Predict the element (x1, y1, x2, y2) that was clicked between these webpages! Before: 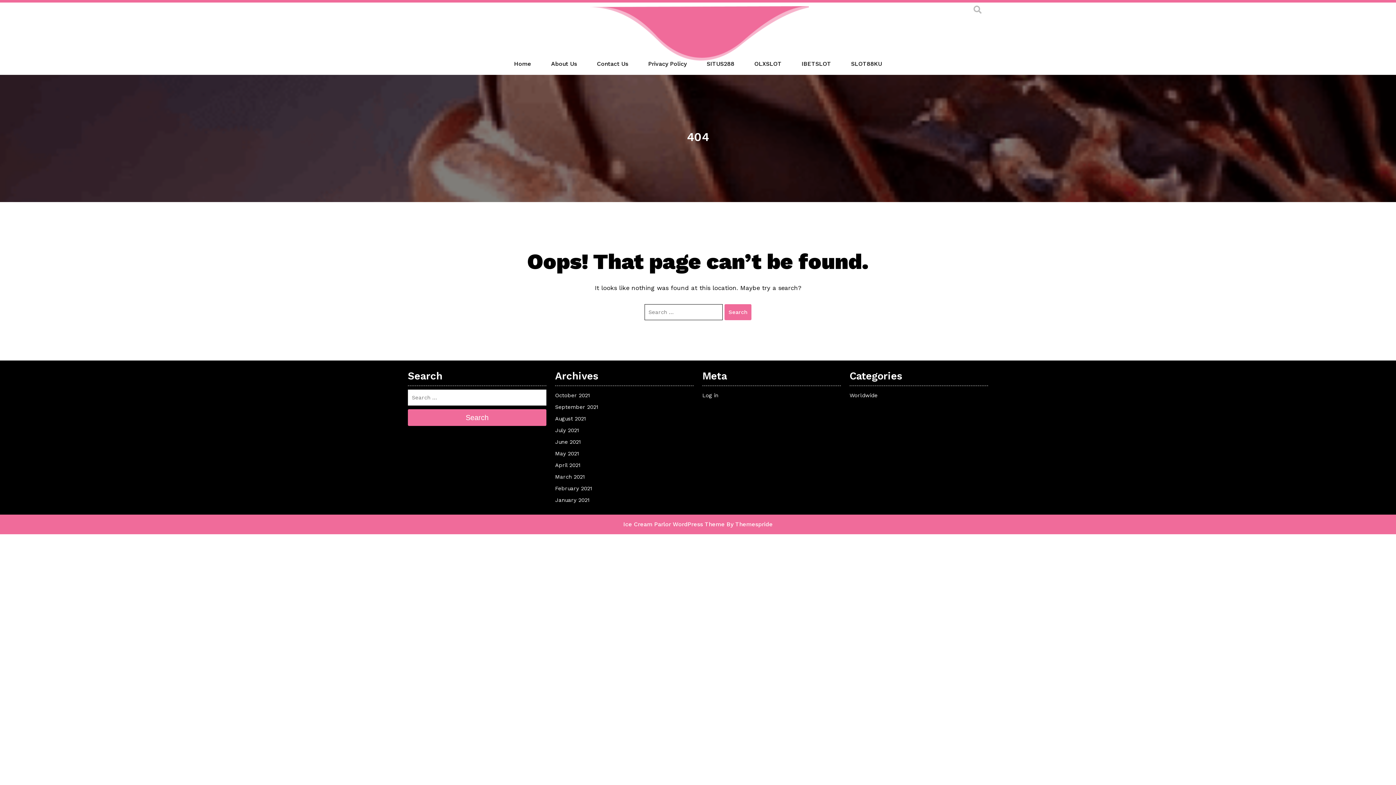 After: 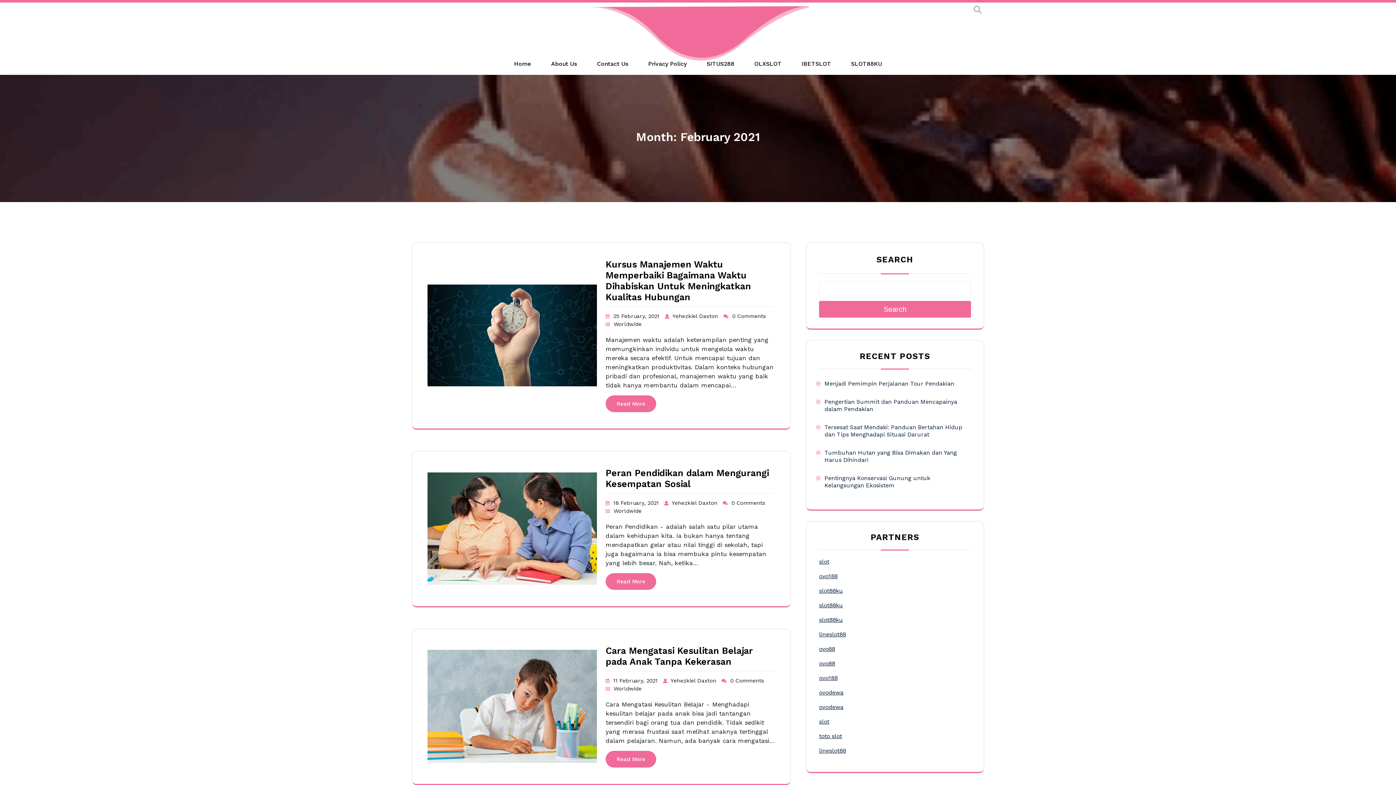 Action: bbox: (555, 485, 592, 492) label: February 2021